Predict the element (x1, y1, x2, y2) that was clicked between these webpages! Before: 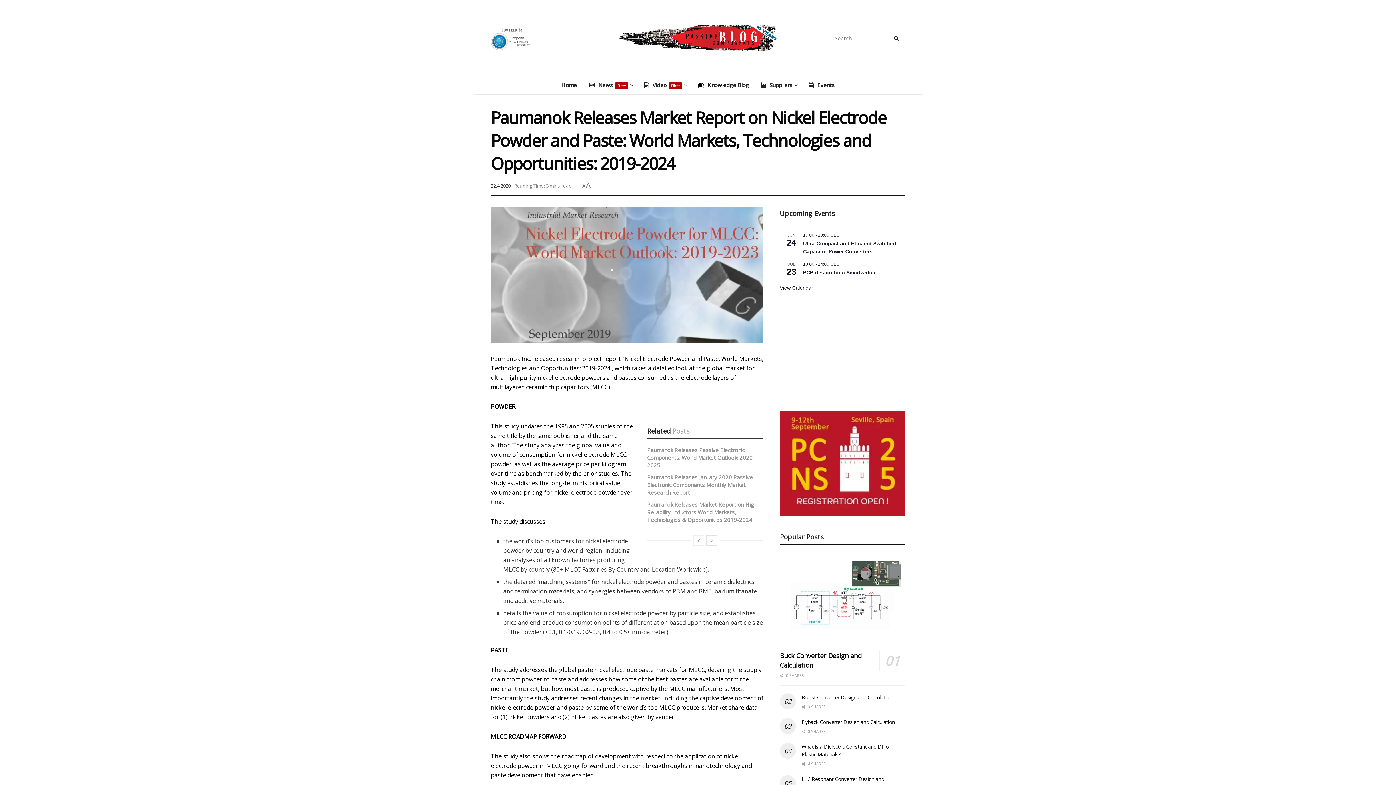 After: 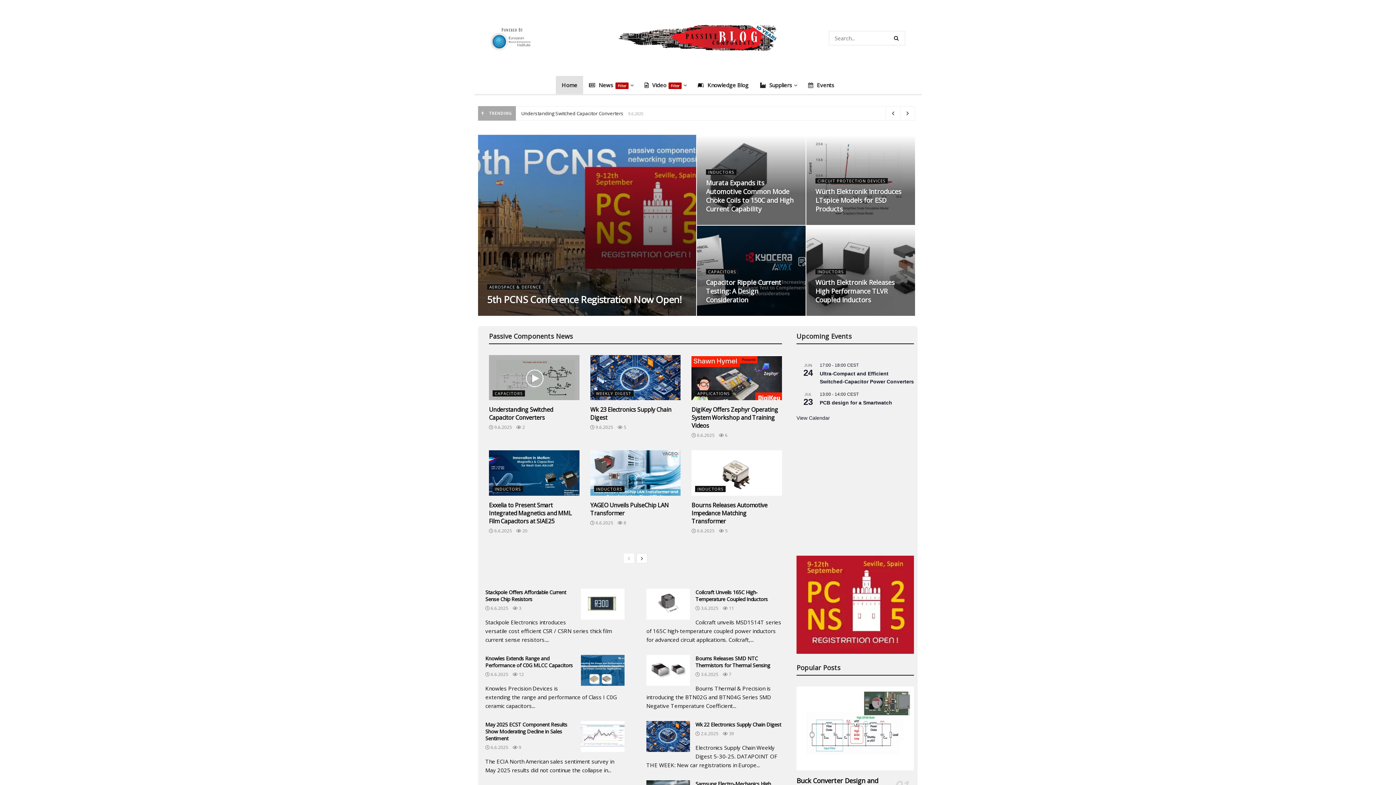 Action: bbox: (618, 24, 778, 51) label: Visit Homepage